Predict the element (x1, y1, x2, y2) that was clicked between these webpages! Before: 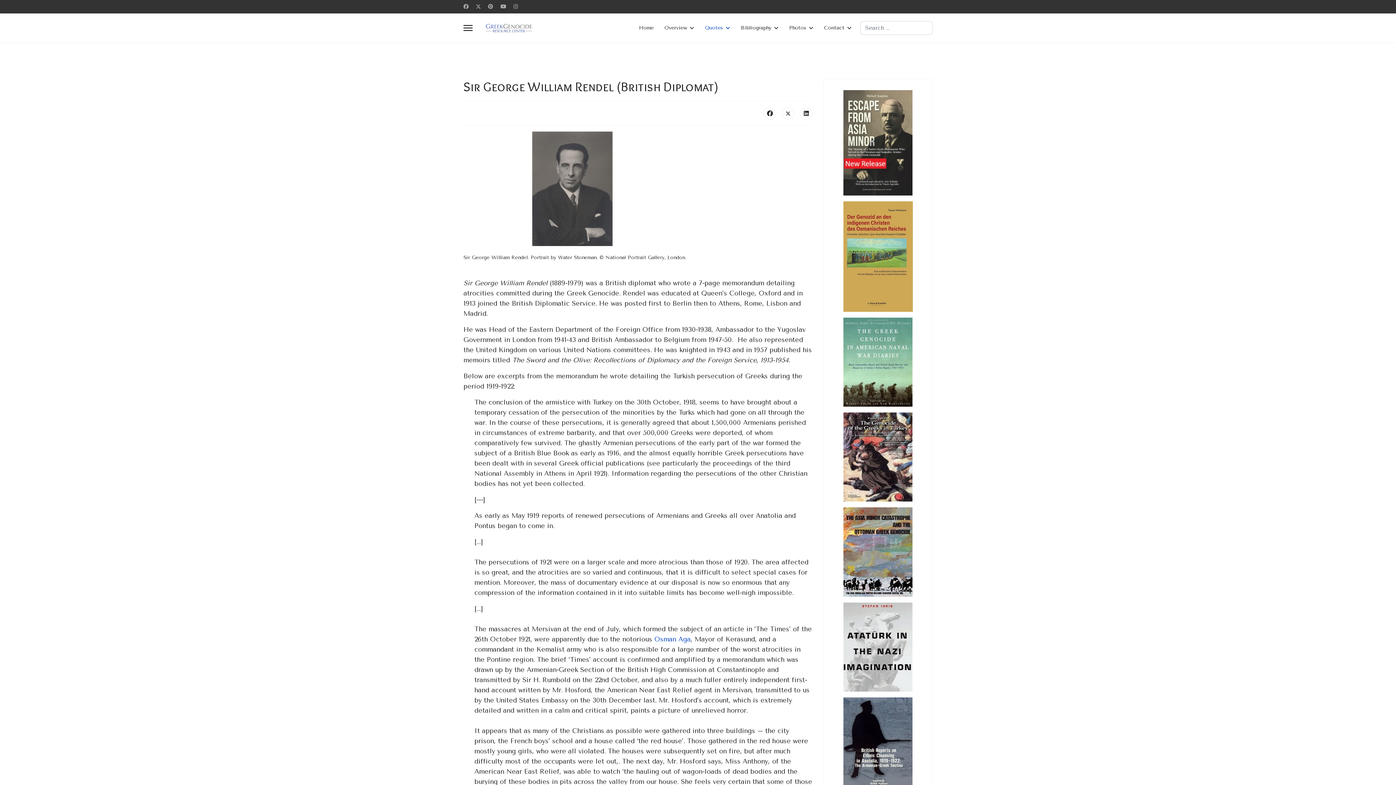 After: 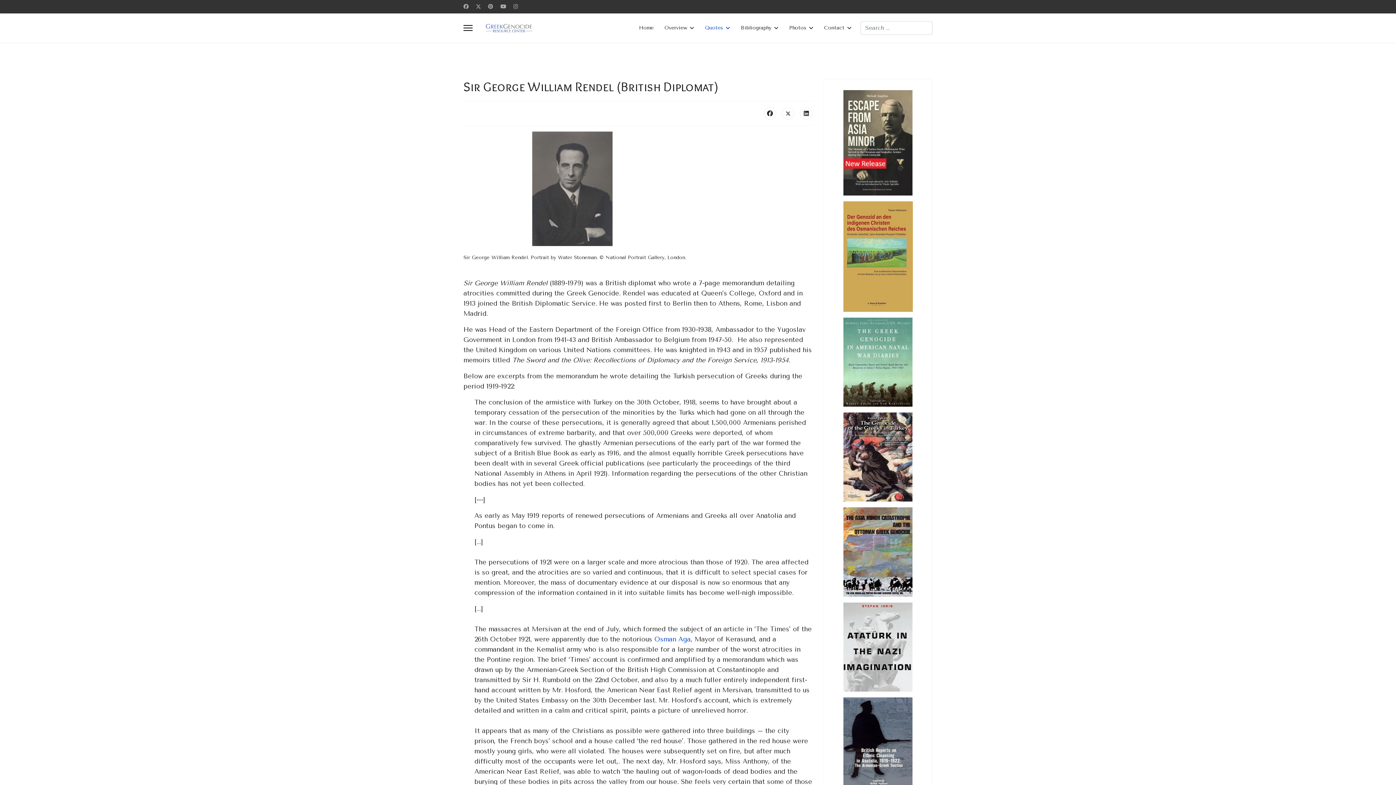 Action: bbox: (488, 3, 493, 9) label: Pinterest